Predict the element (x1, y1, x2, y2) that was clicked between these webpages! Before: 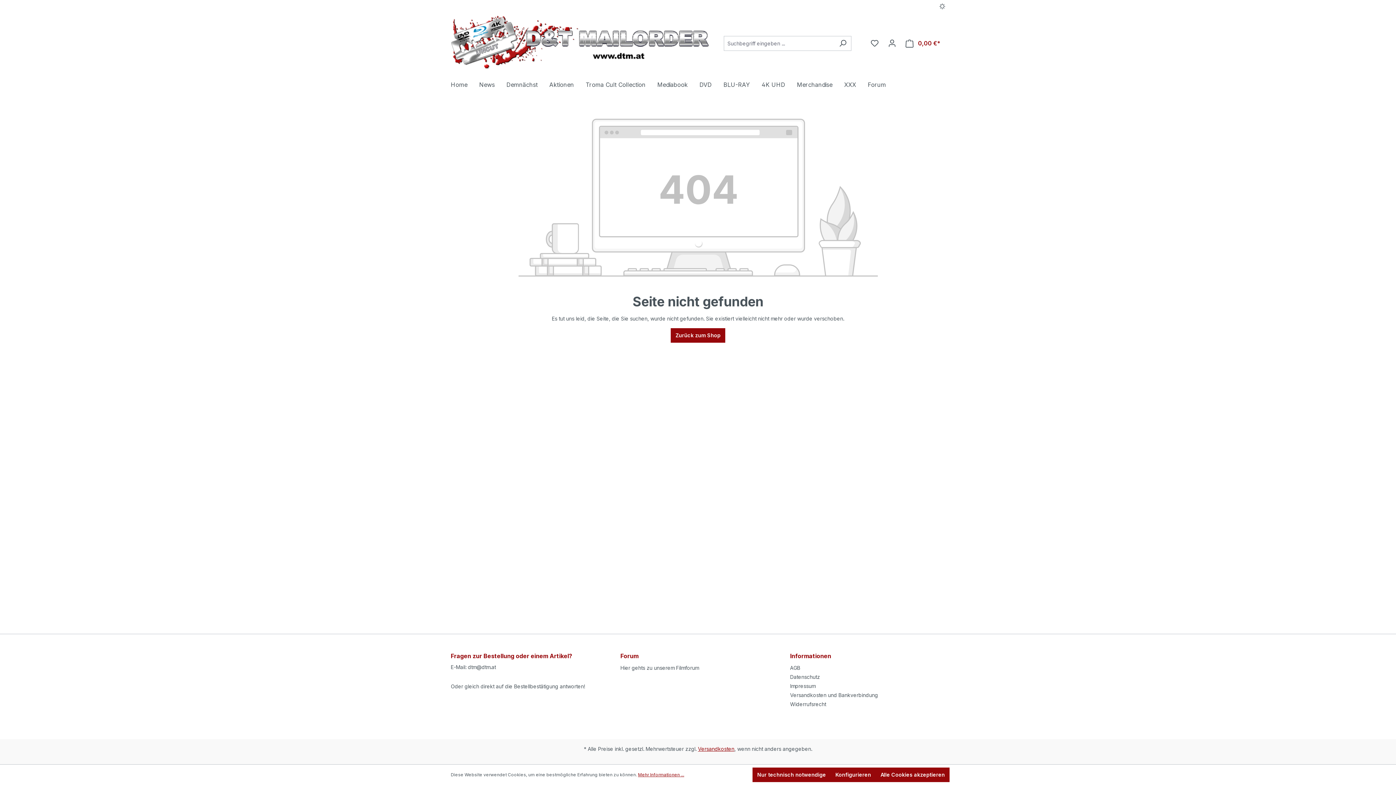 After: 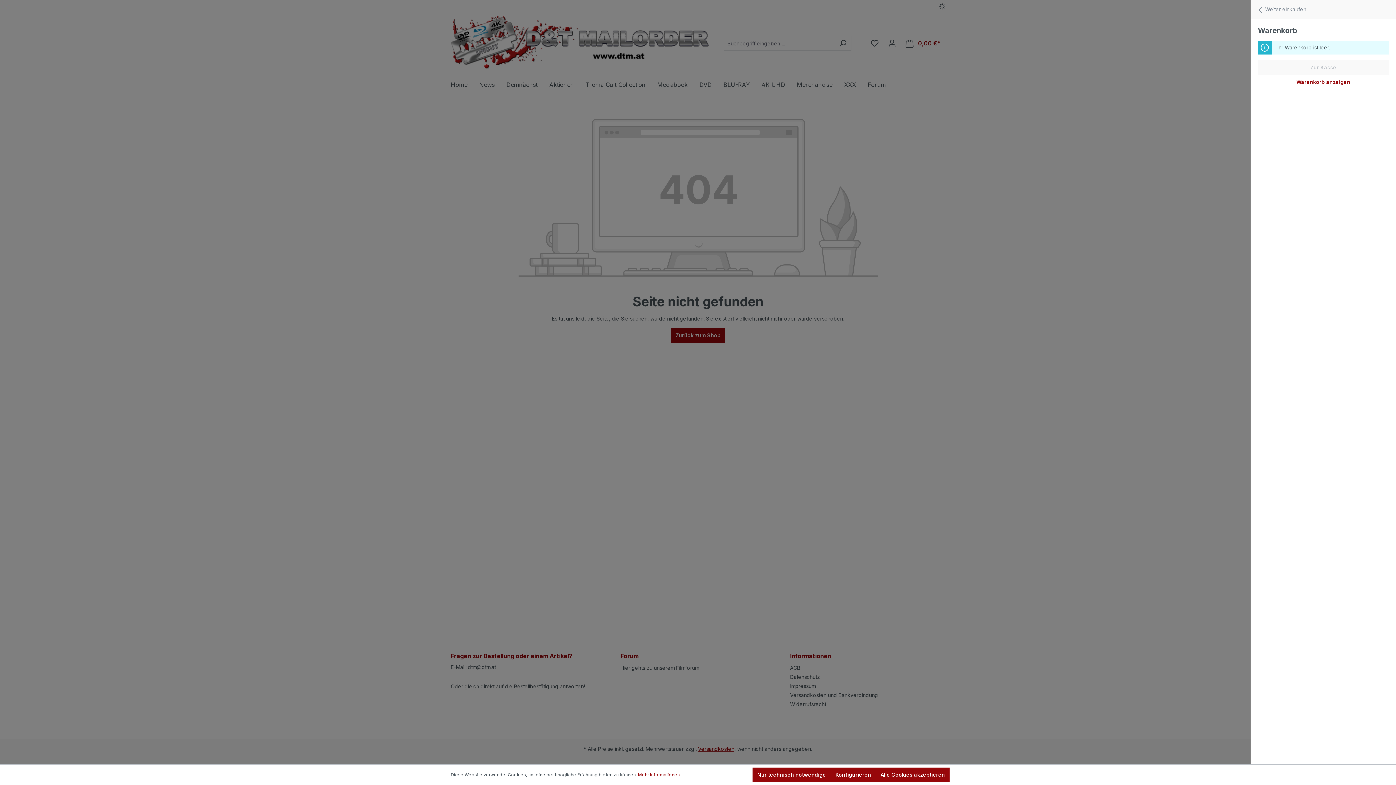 Action: bbox: (901, 35, 945, 50) label: Warenkorb